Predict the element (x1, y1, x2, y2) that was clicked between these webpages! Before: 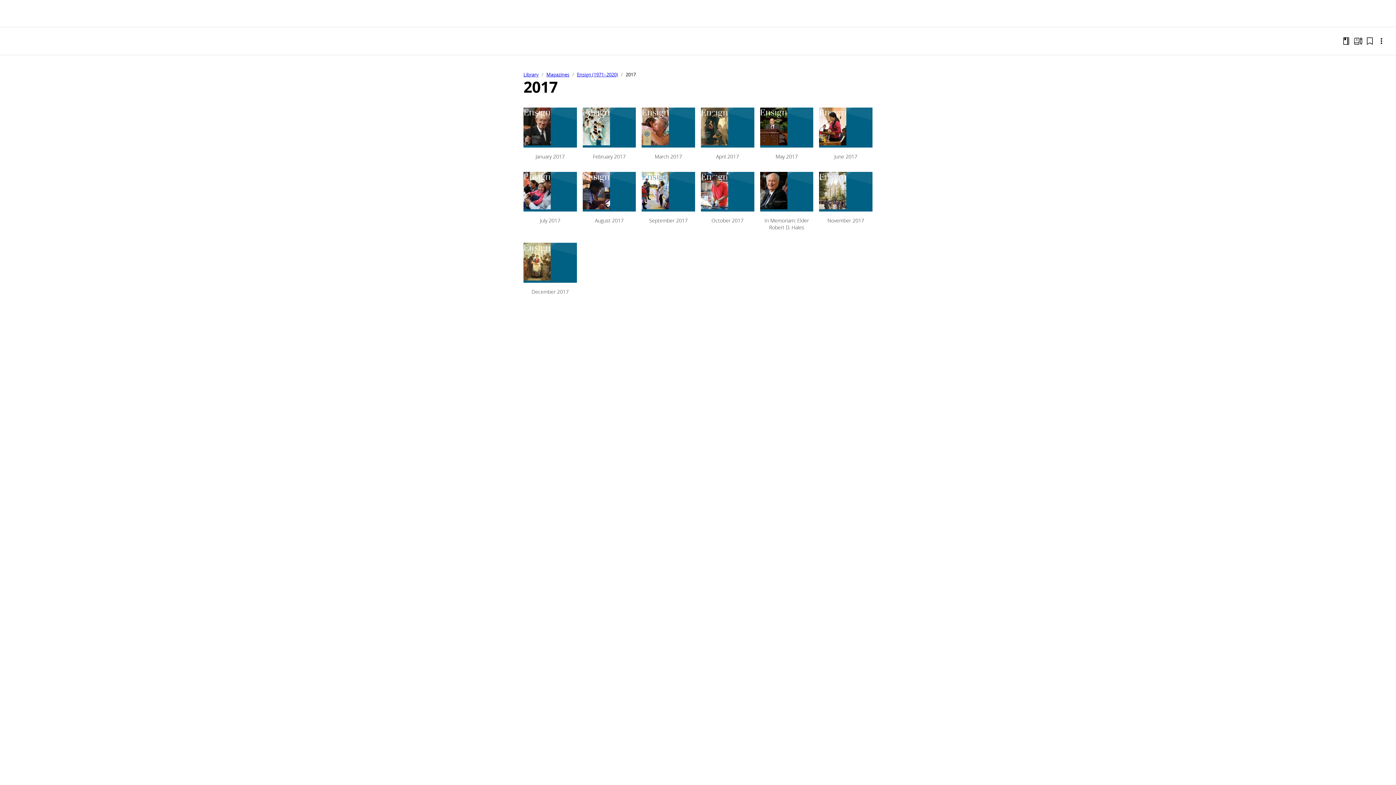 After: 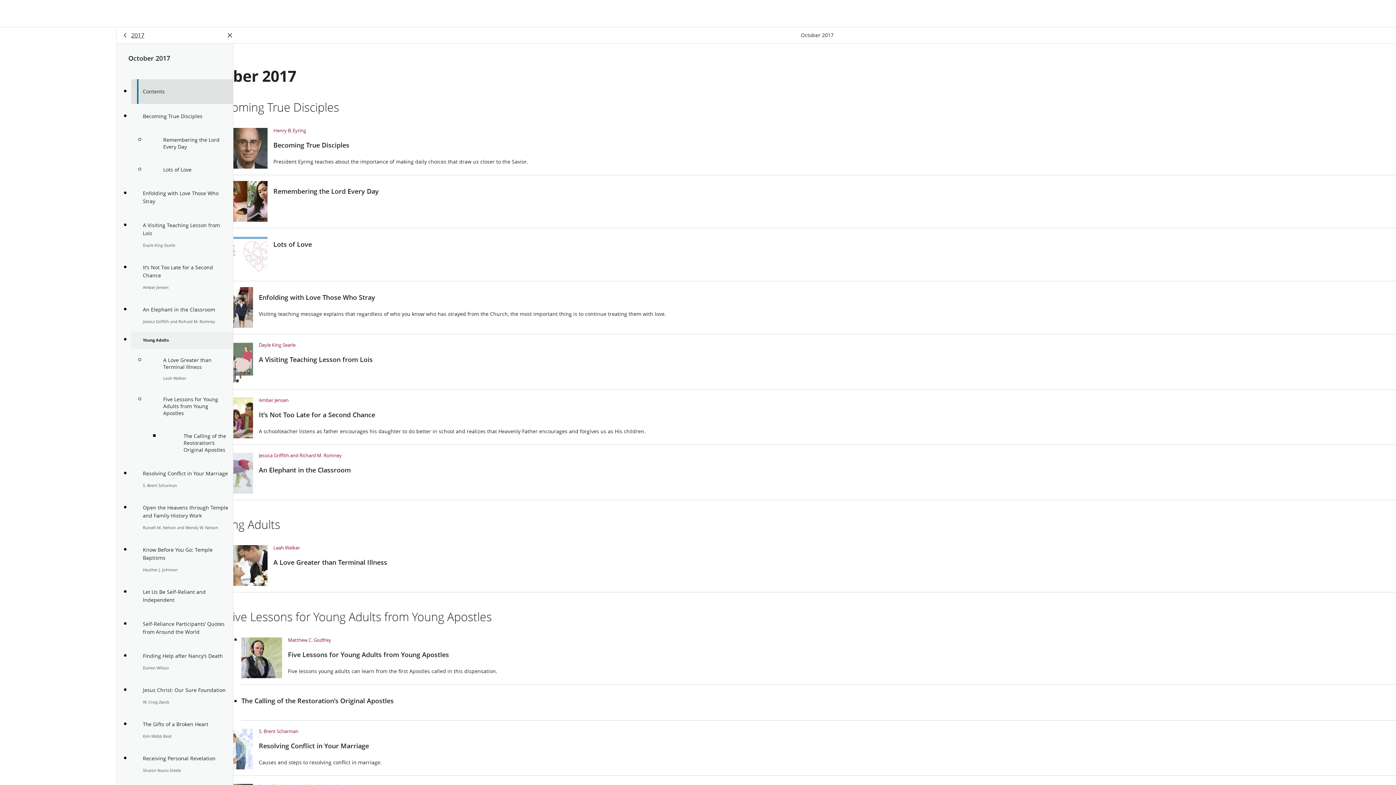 Action: bbox: (701, 171, 754, 231) label: October 2017